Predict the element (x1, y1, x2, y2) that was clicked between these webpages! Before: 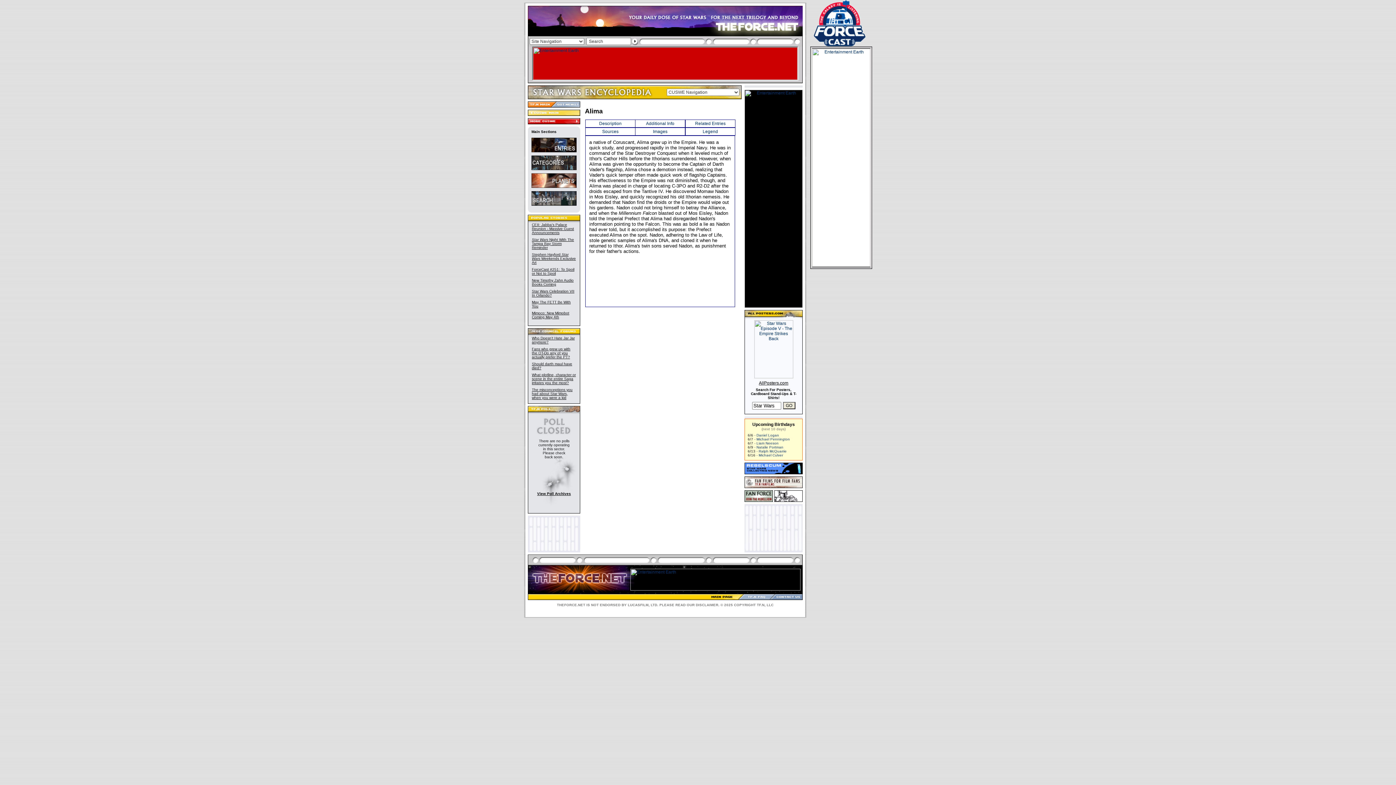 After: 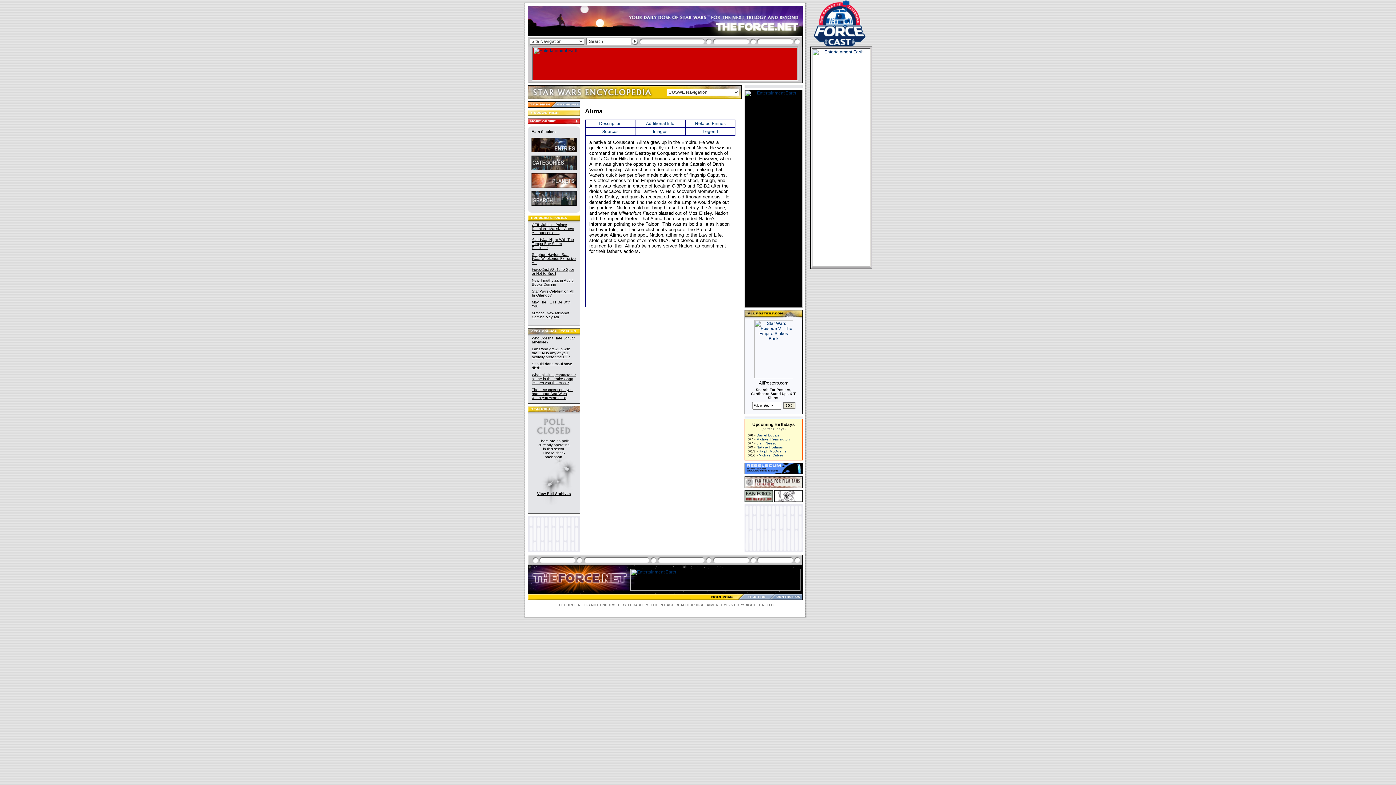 Action: bbox: (754, 374, 793, 379)